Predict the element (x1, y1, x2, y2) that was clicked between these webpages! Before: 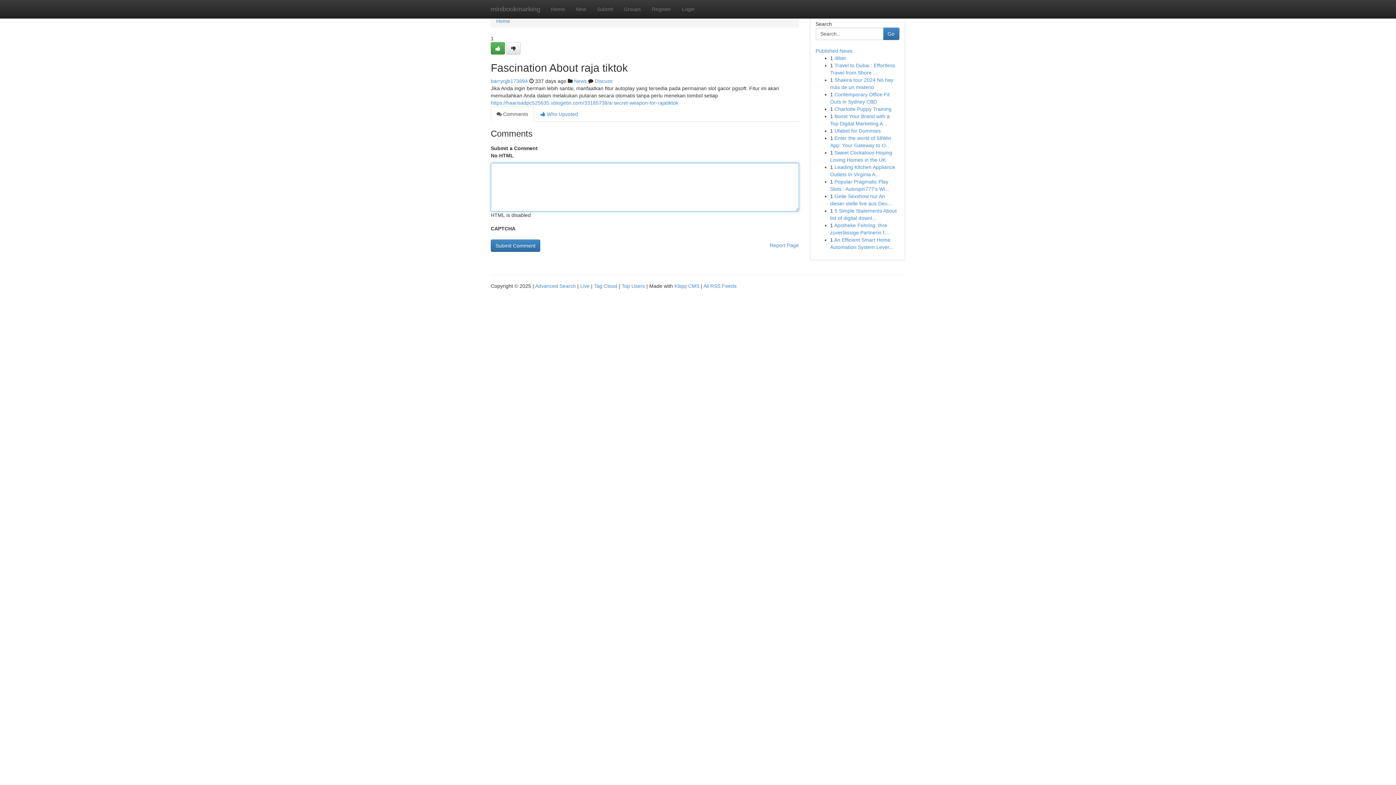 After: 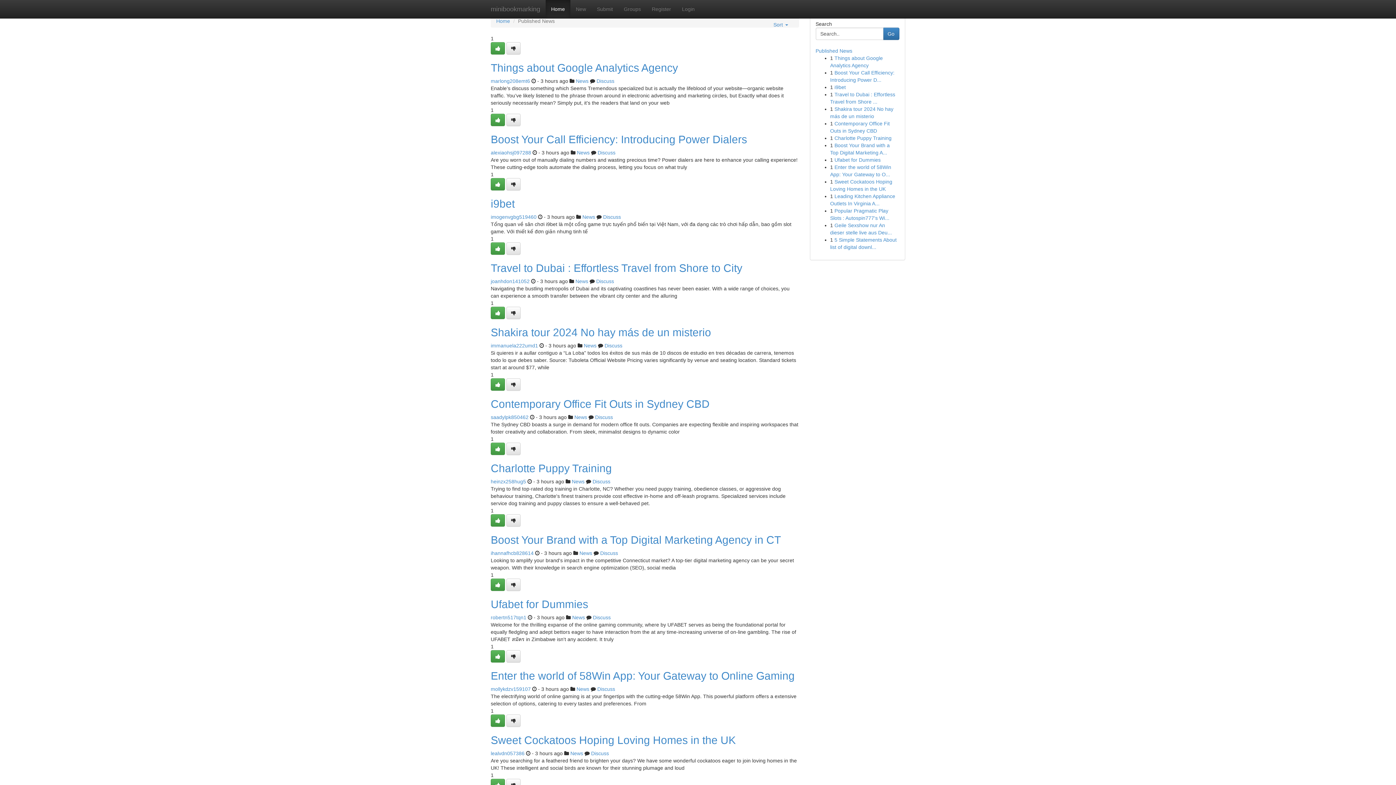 Action: label: Home bbox: (545, 0, 570, 18)